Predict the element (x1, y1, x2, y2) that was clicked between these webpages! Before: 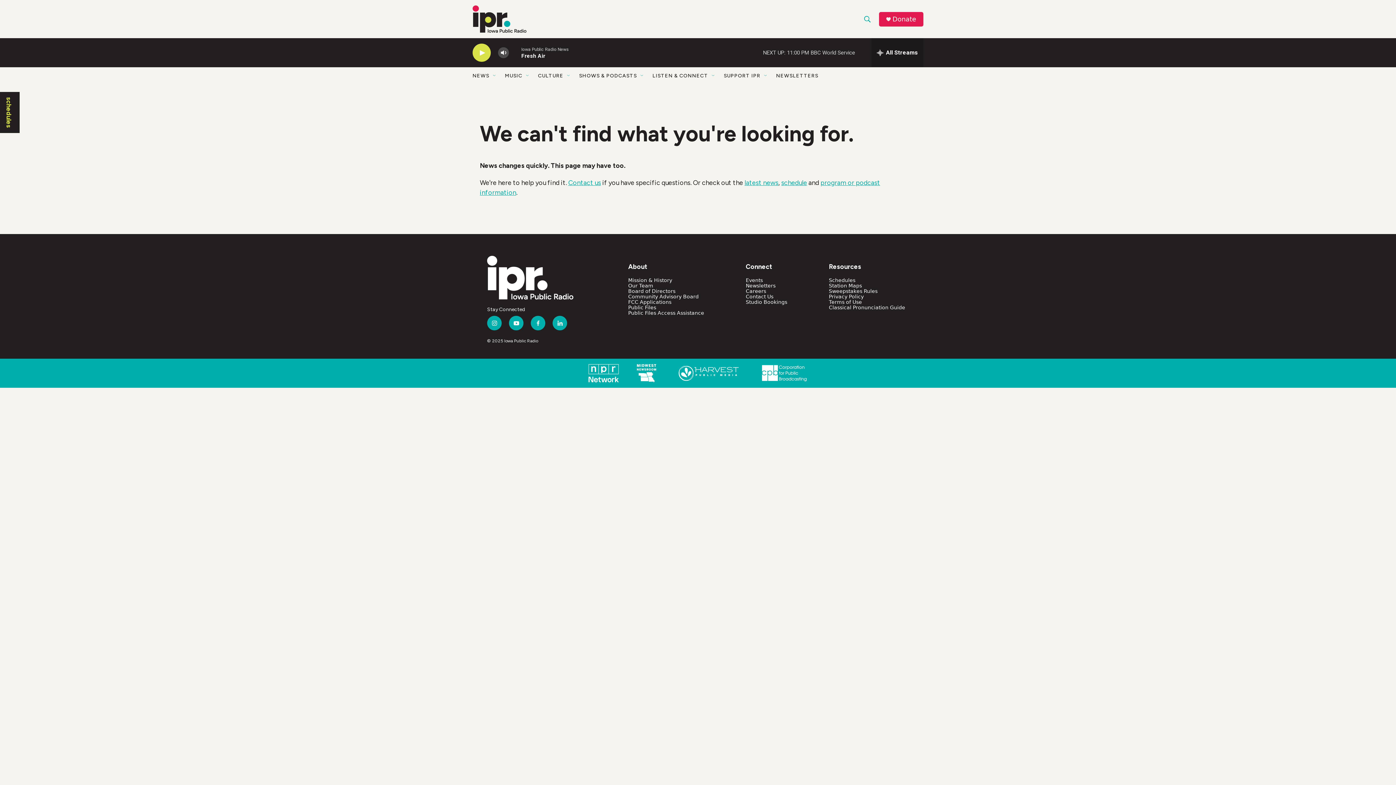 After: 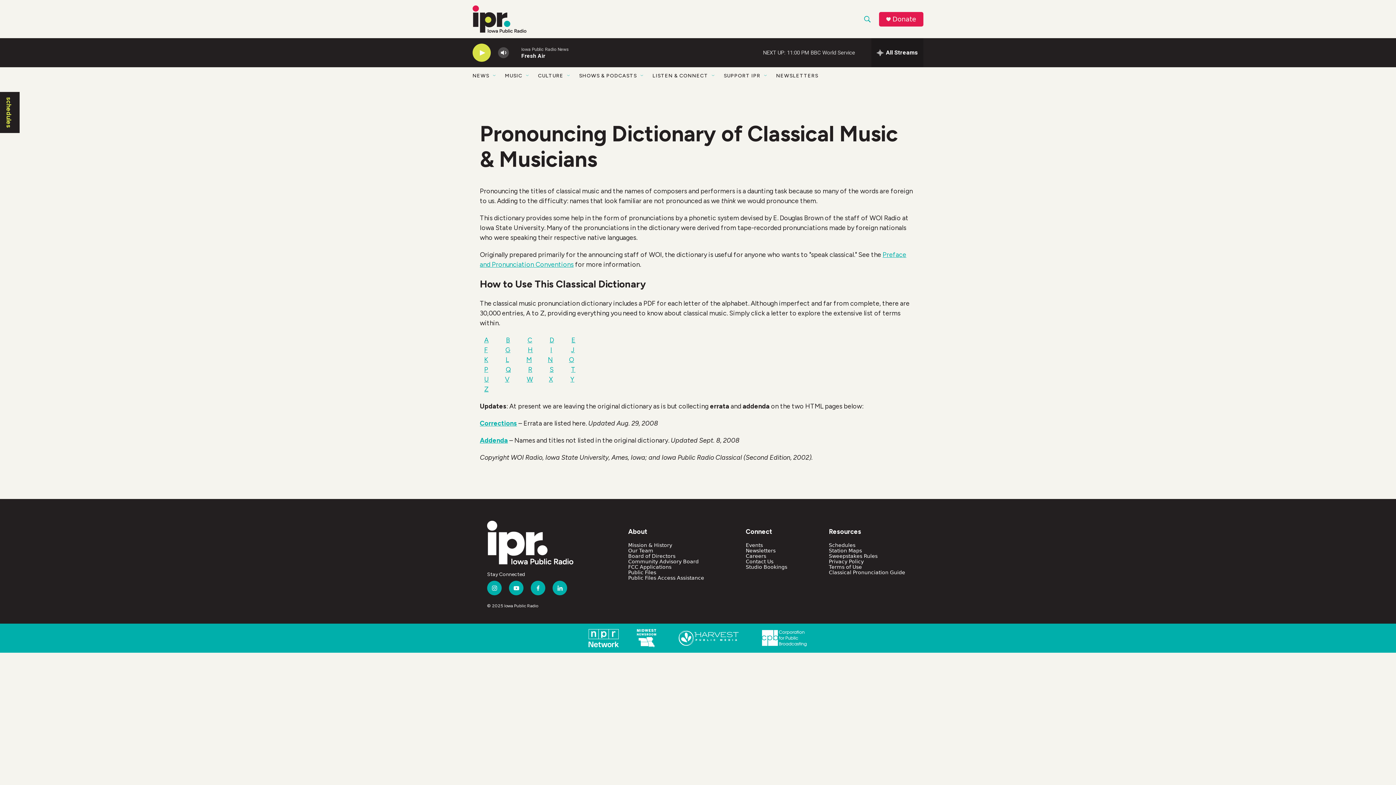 Action: label: Classical Pronunciation Guide bbox: (829, 304, 905, 310)